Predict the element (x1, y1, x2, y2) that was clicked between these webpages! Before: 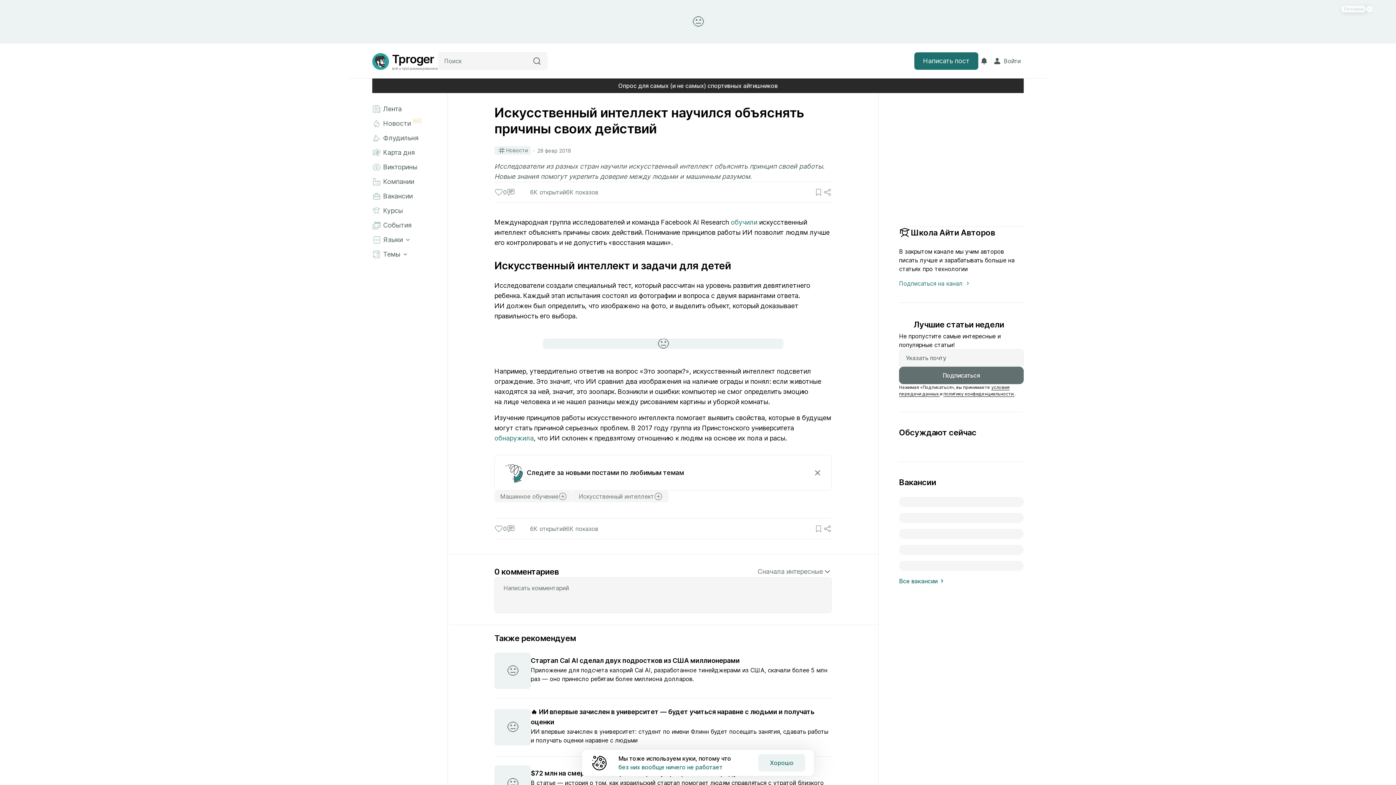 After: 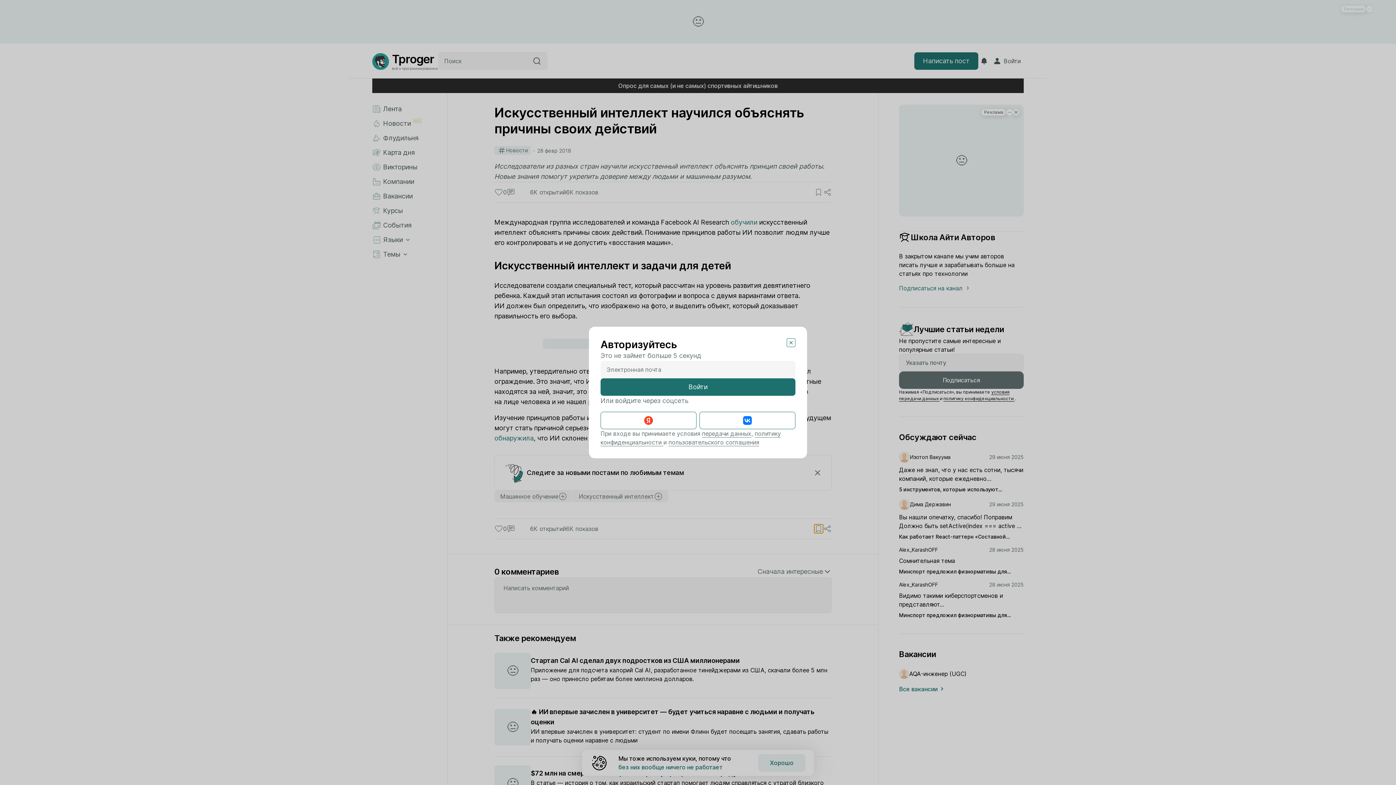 Action: bbox: (814, 524, 823, 533)